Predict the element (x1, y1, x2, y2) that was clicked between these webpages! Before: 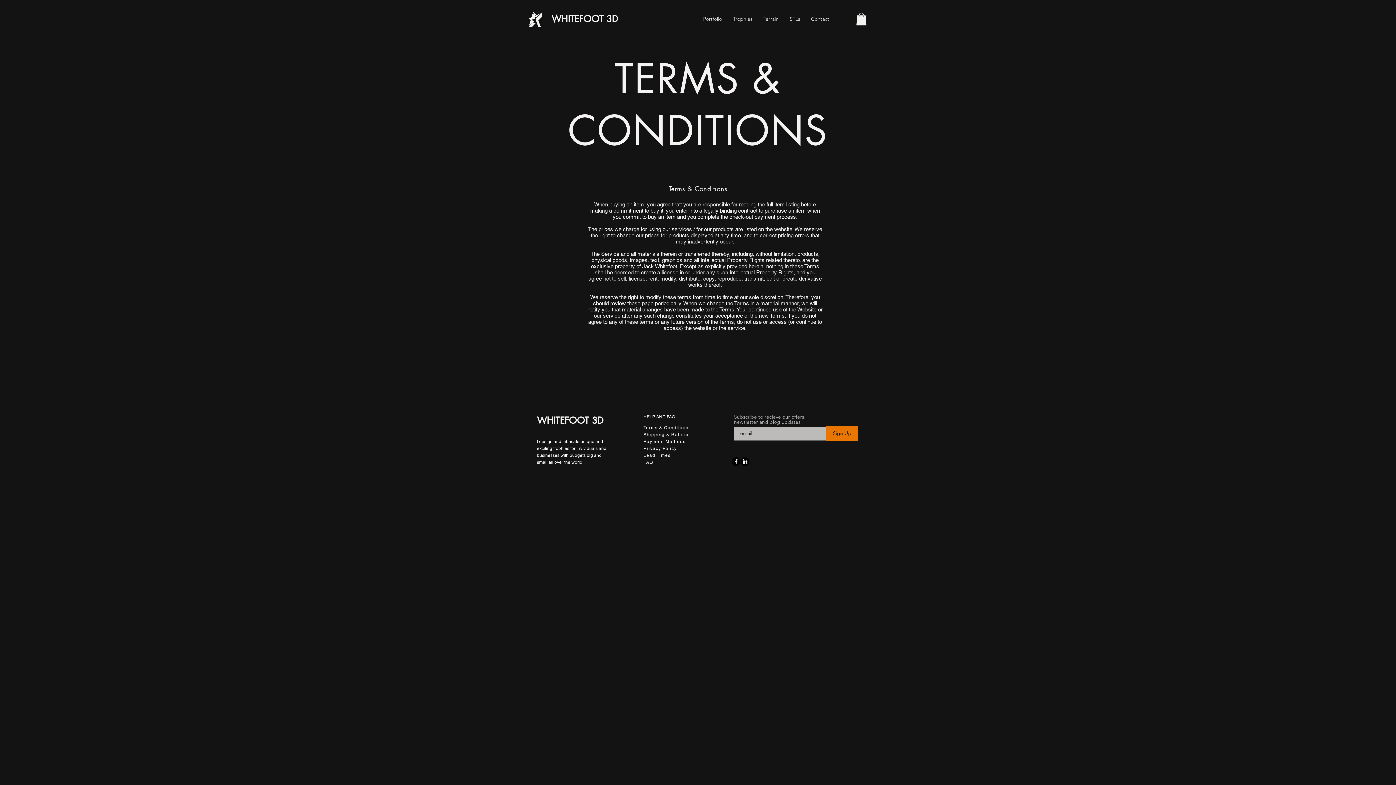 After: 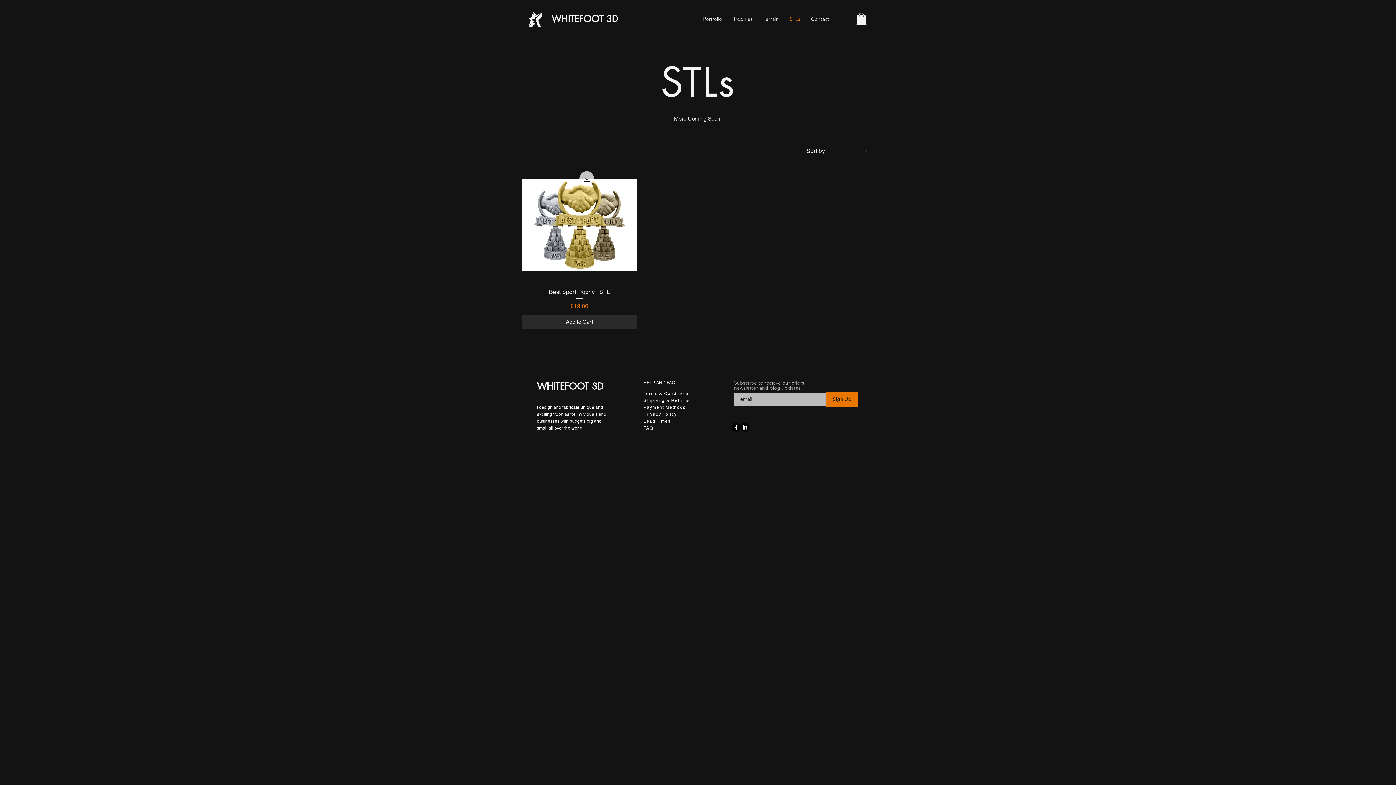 Action: label: STLs bbox: (784, 13, 805, 25)